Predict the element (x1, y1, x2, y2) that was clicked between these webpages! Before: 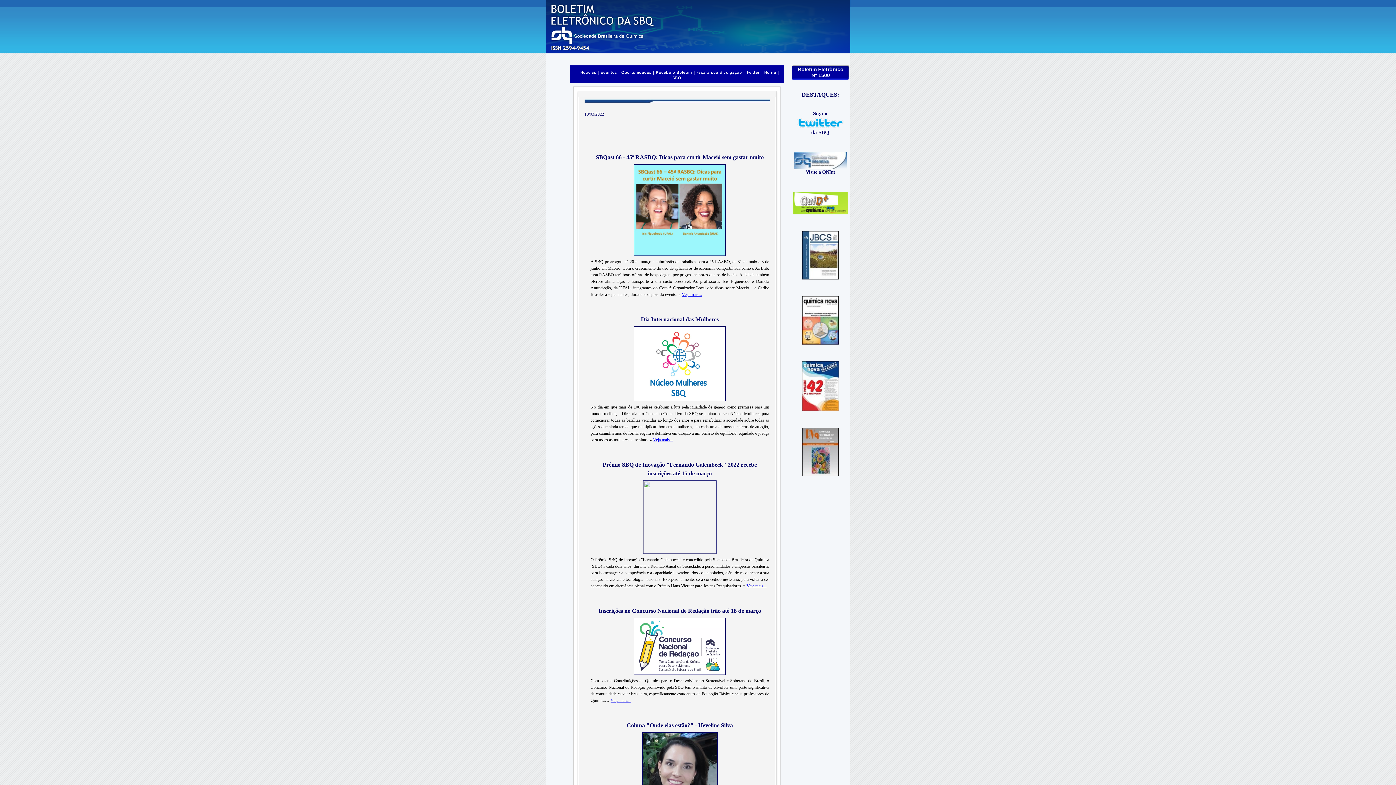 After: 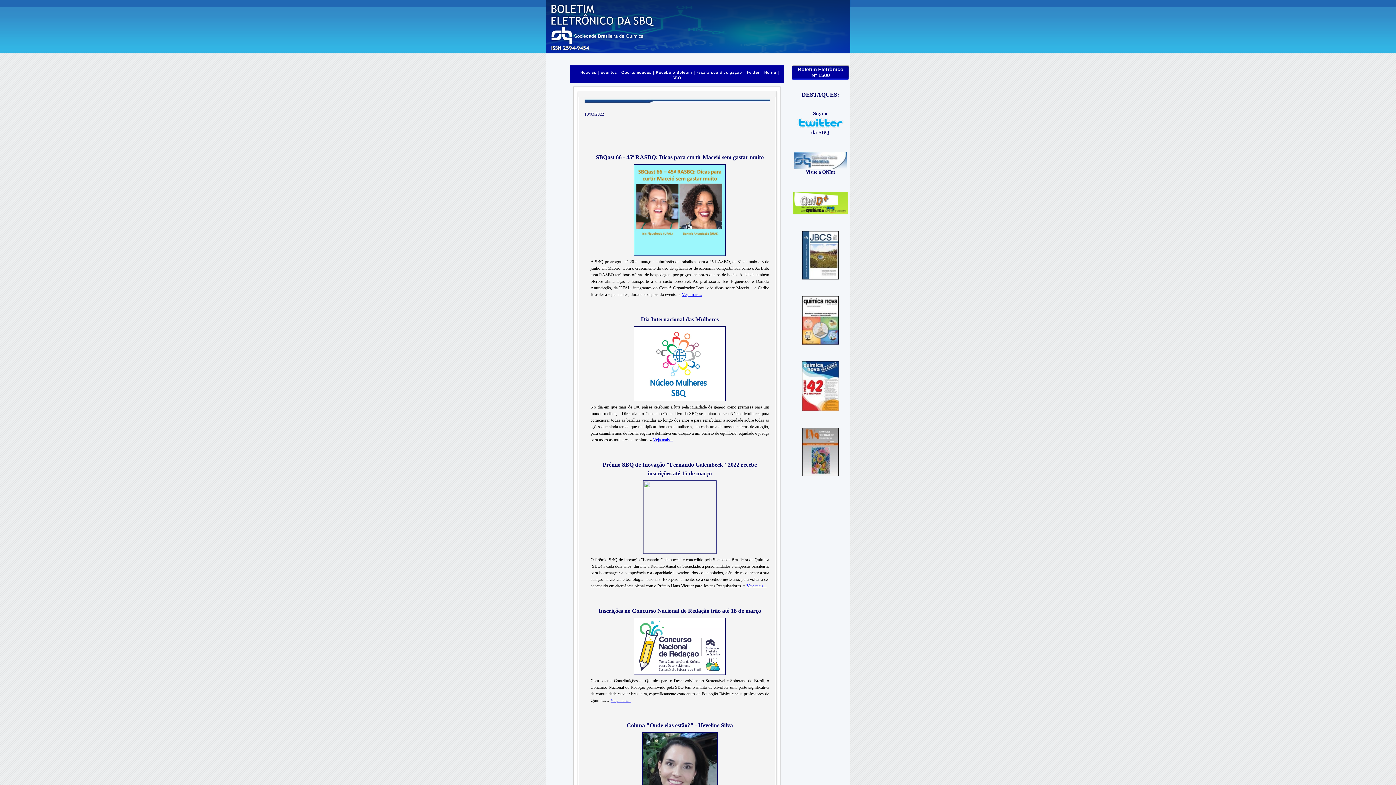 Action: bbox: (546, 47, 850, 54)